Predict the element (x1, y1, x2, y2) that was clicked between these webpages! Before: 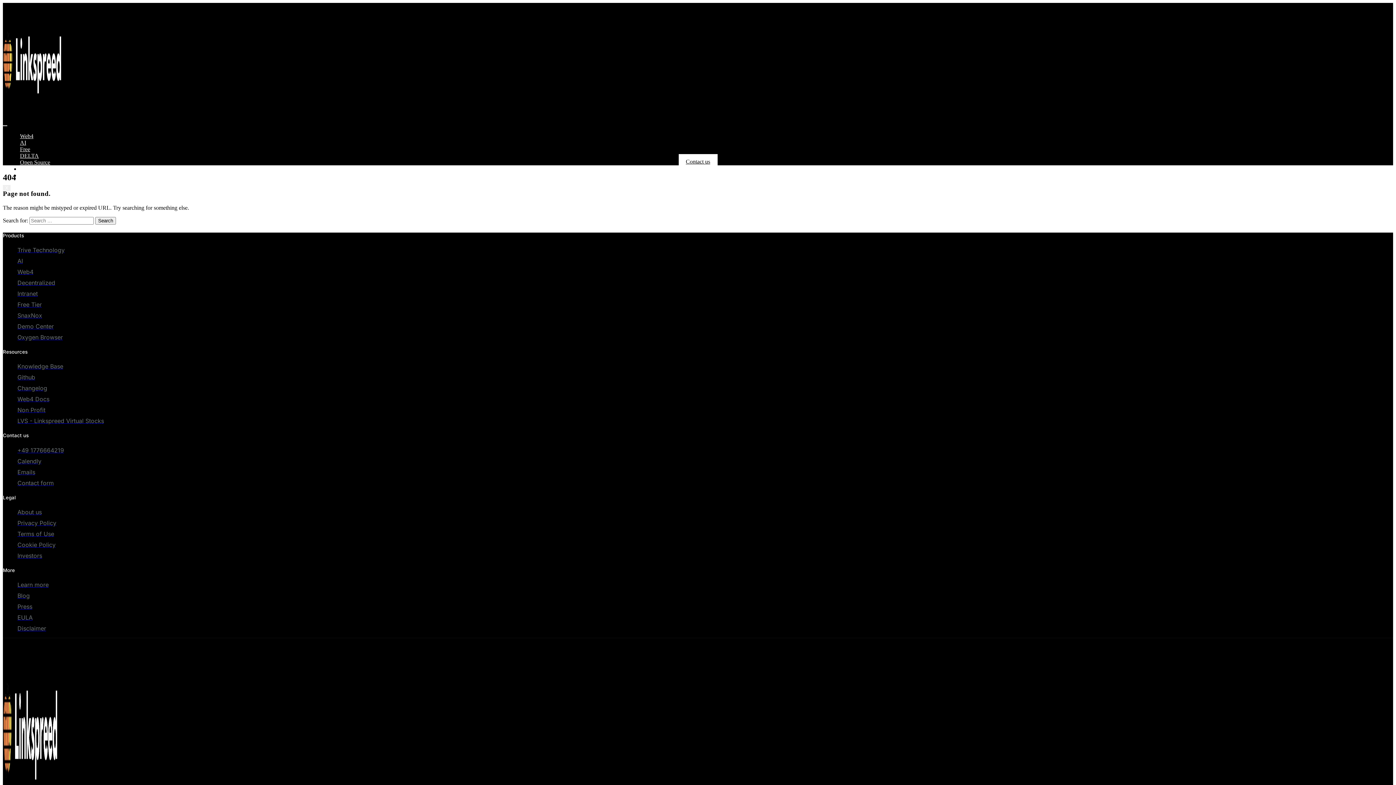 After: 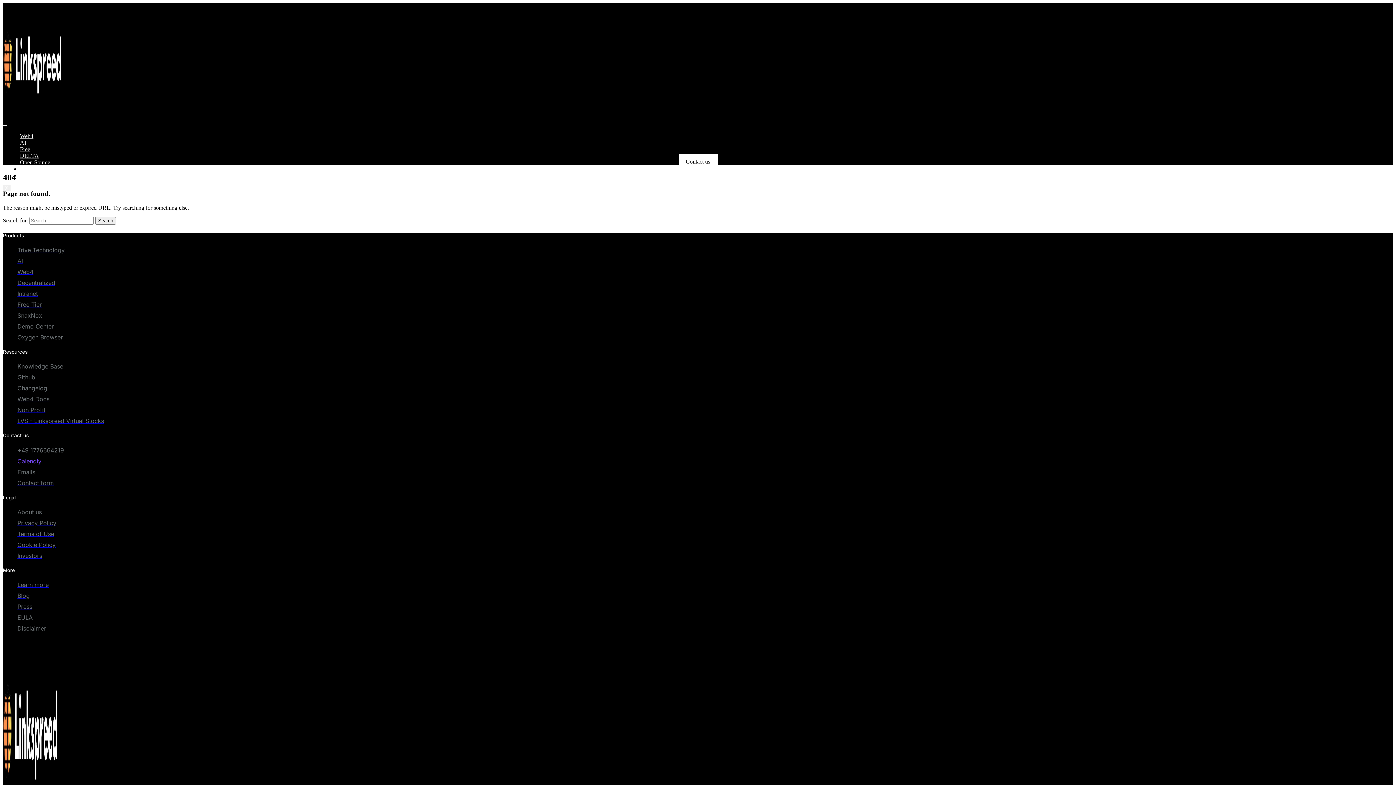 Action: bbox: (17, 457, 41, 464) label: Calendly